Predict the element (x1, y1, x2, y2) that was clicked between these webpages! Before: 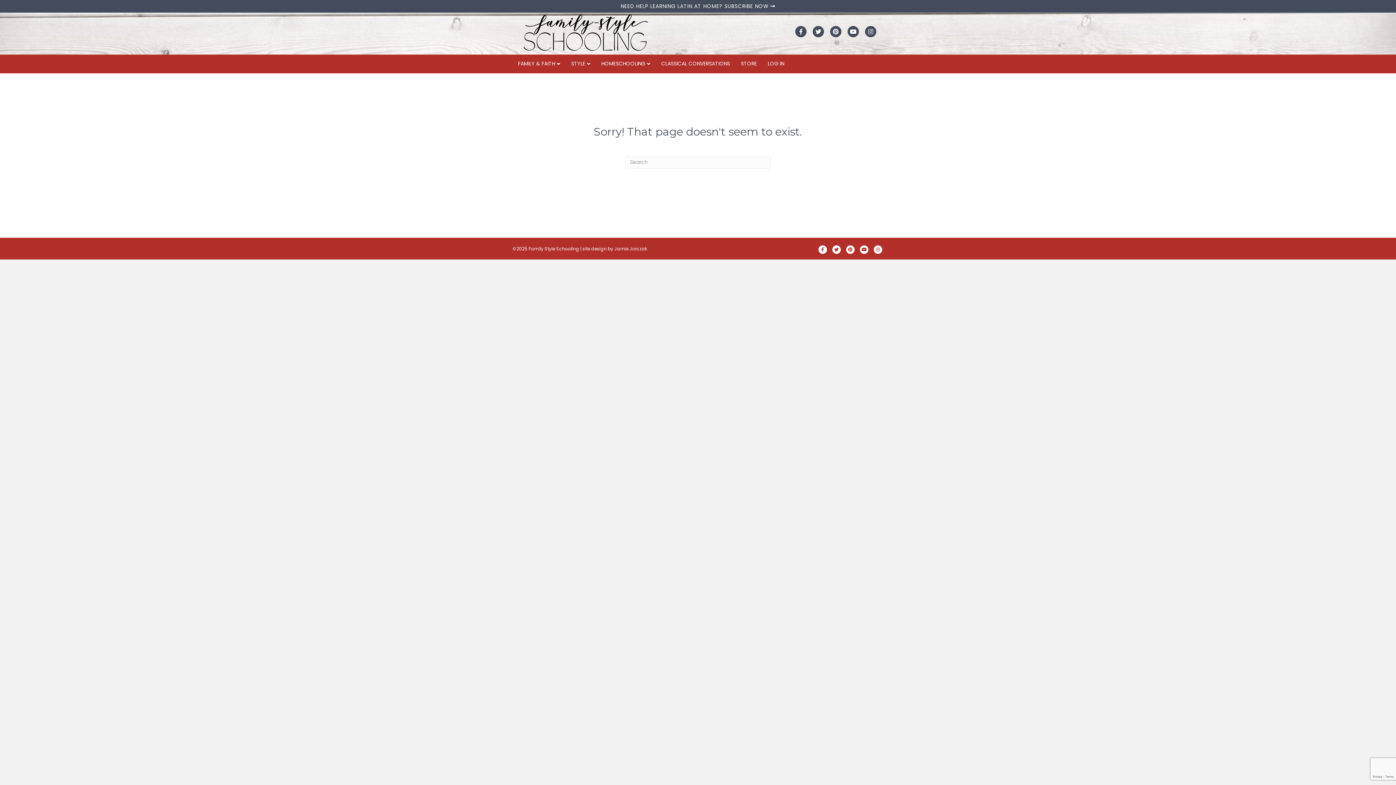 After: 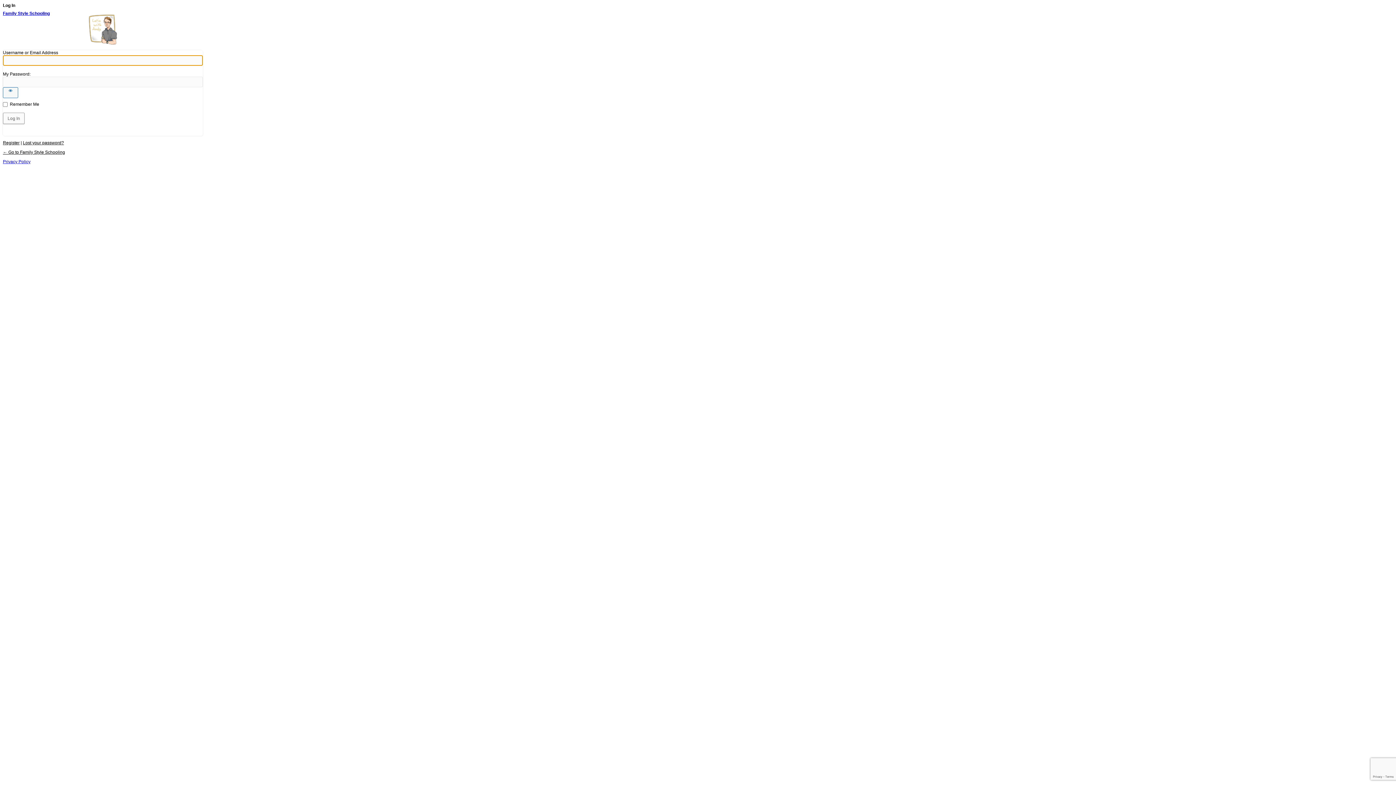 Action: label: LOG IN bbox: (762, 54, 789, 72)